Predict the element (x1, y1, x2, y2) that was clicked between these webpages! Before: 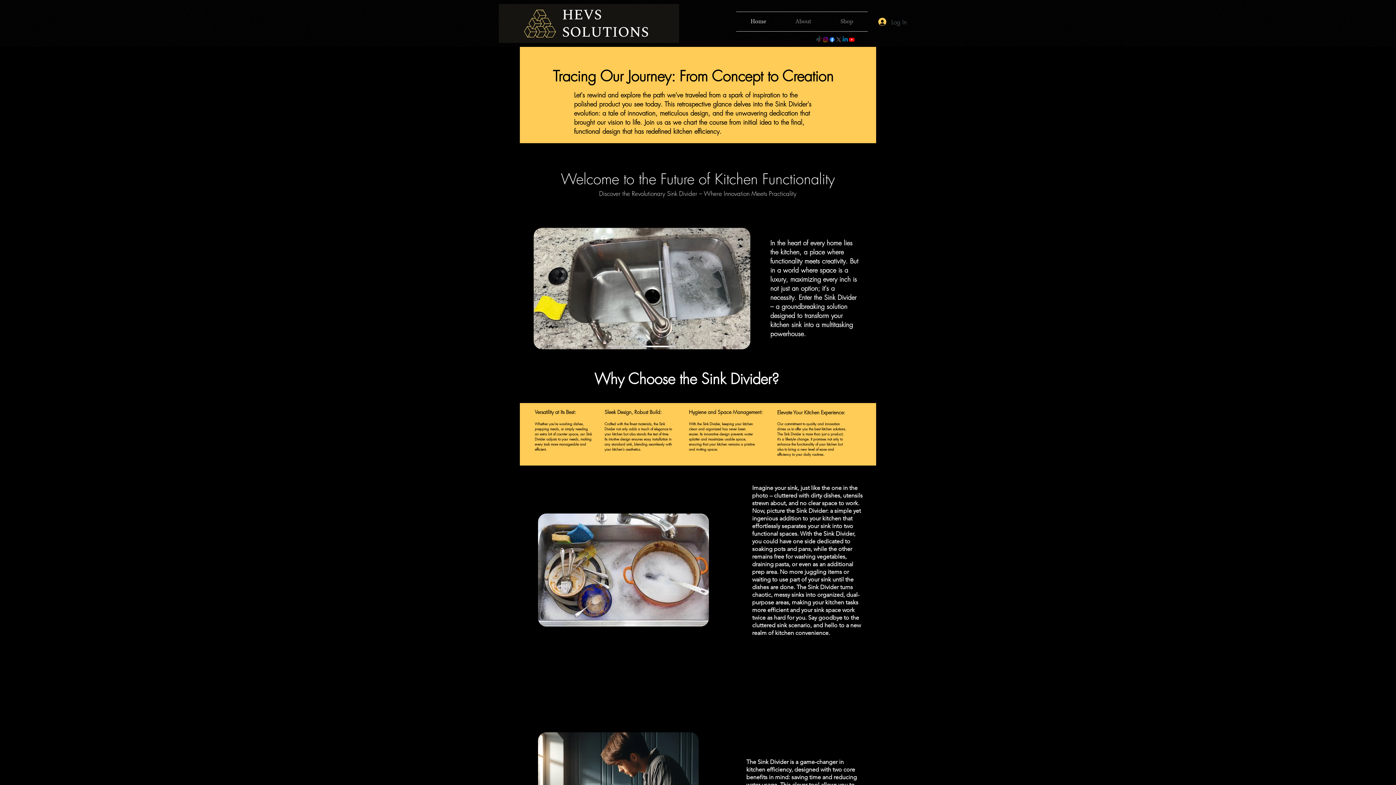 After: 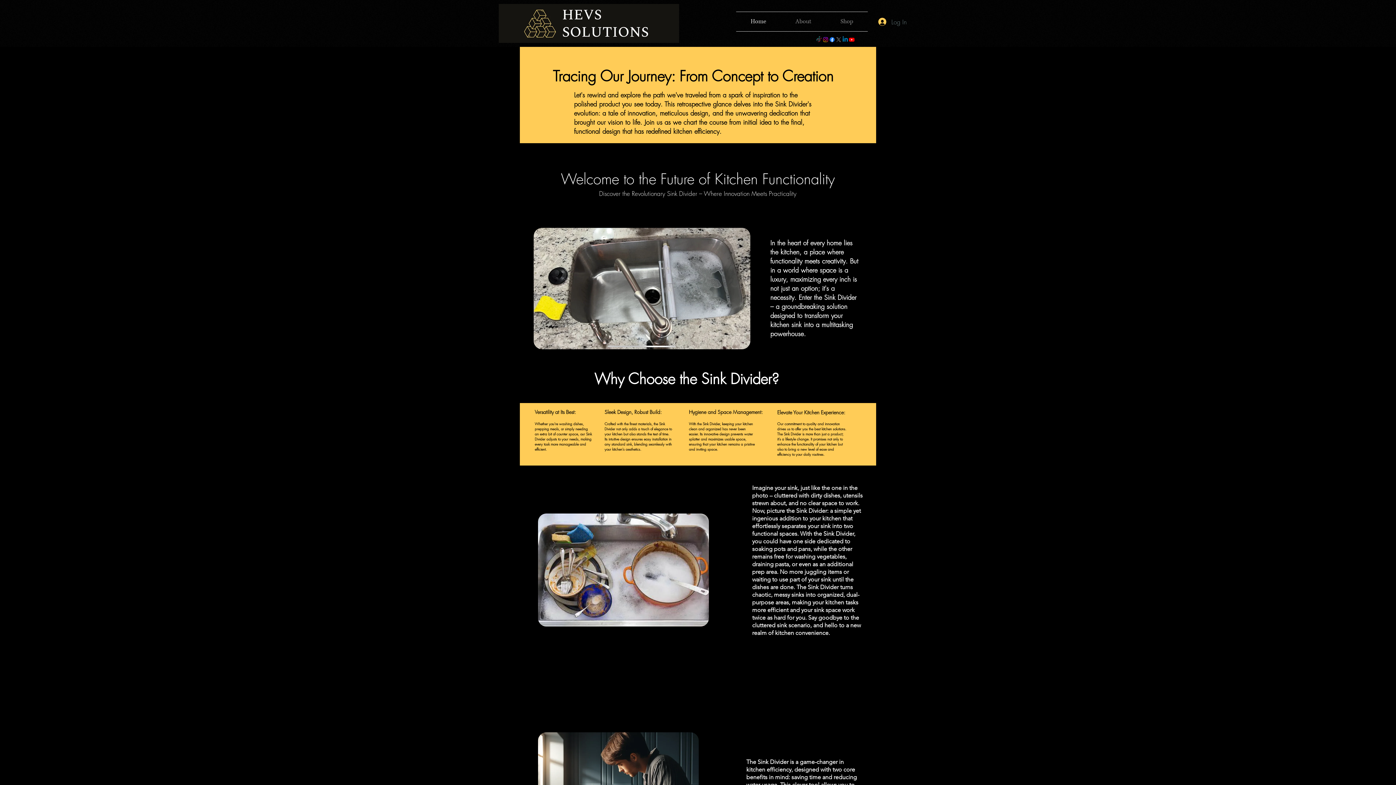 Action: label: Youtube bbox: (848, 36, 855, 42)